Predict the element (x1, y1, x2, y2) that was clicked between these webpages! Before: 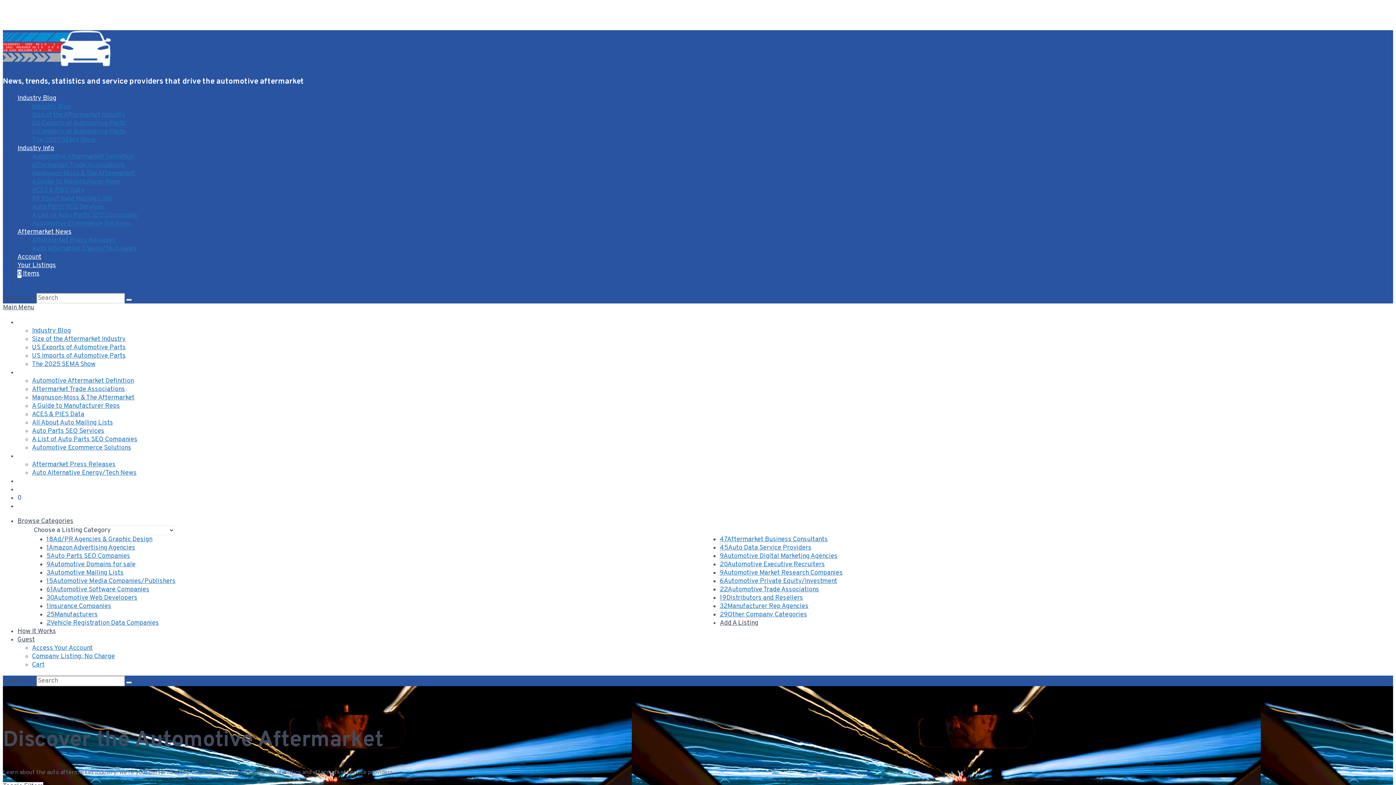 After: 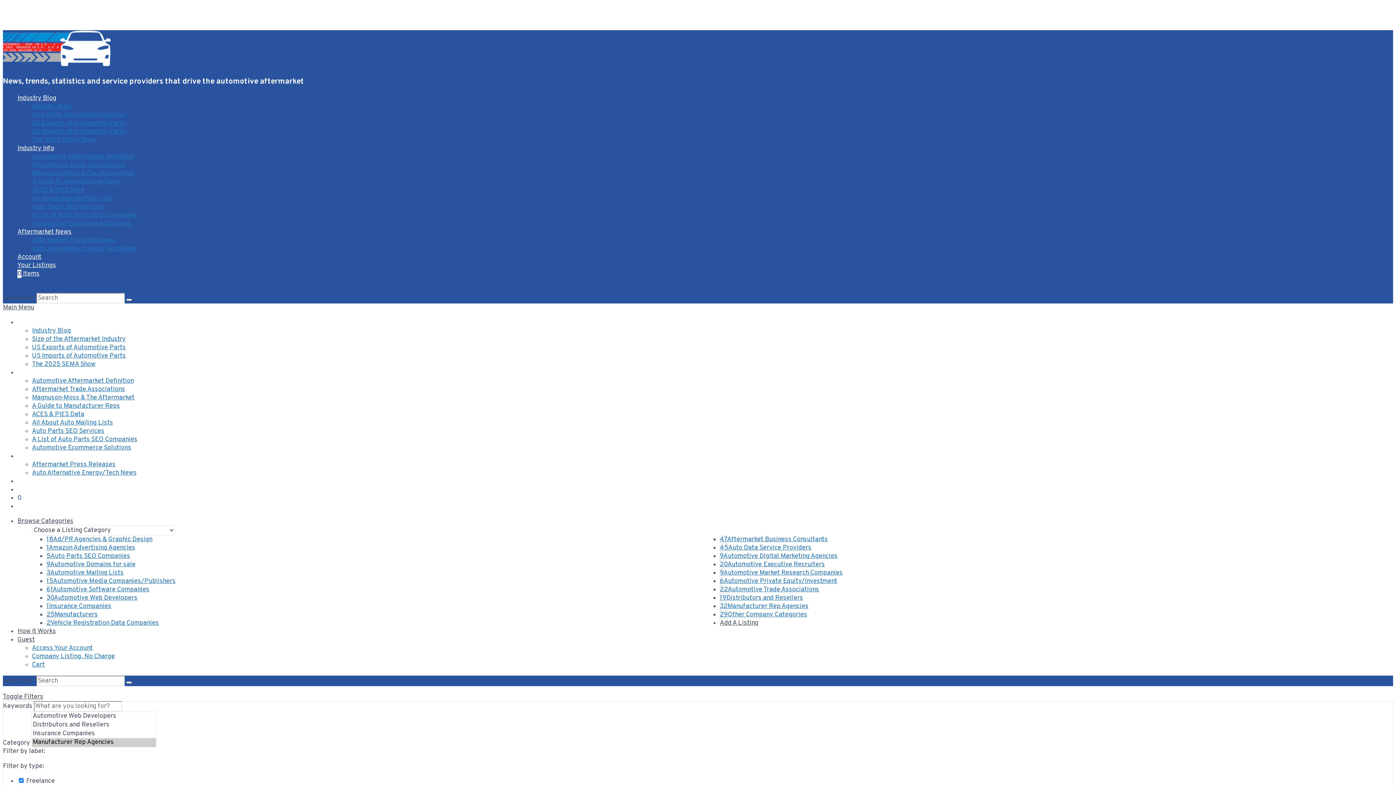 Action: label: 32Manufacturer Rep Agencies bbox: (719, 602, 808, 610)